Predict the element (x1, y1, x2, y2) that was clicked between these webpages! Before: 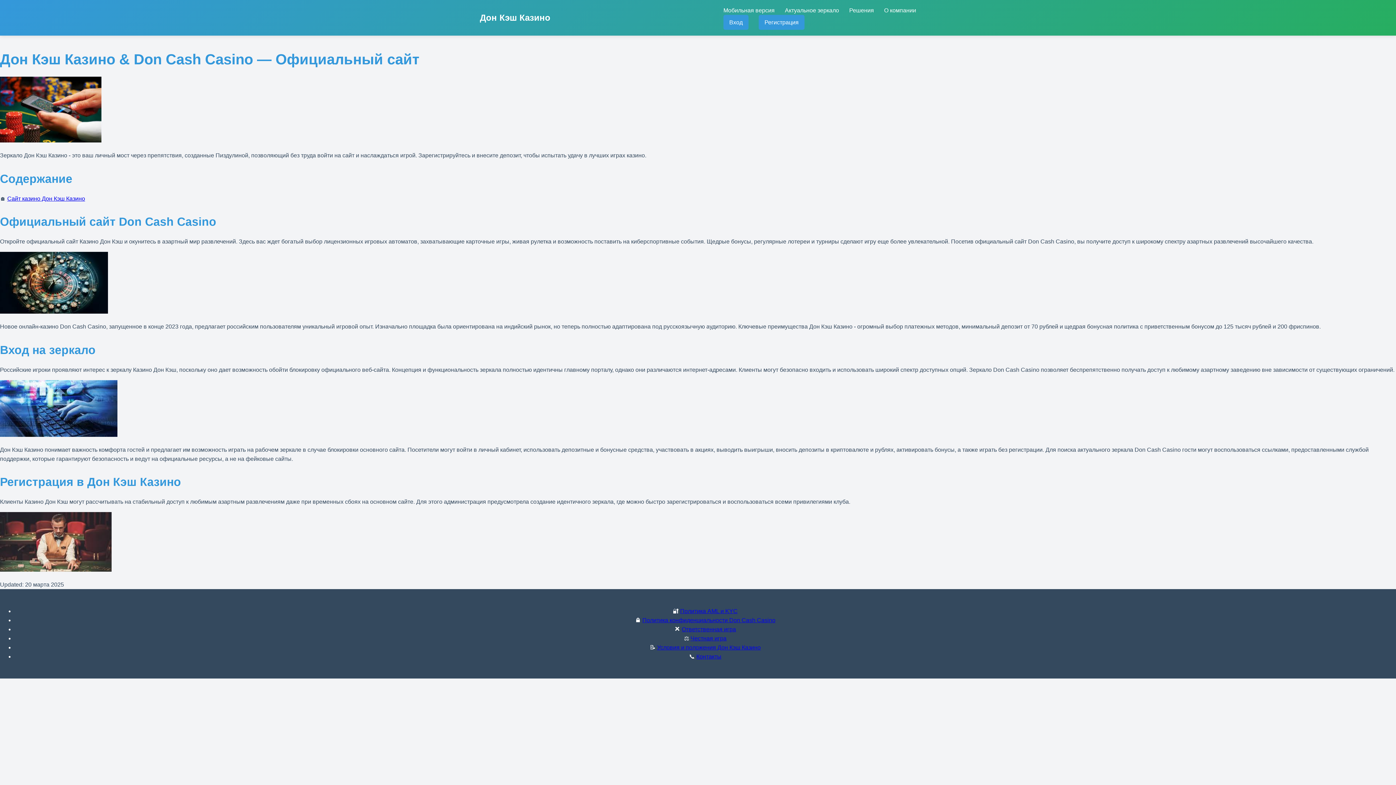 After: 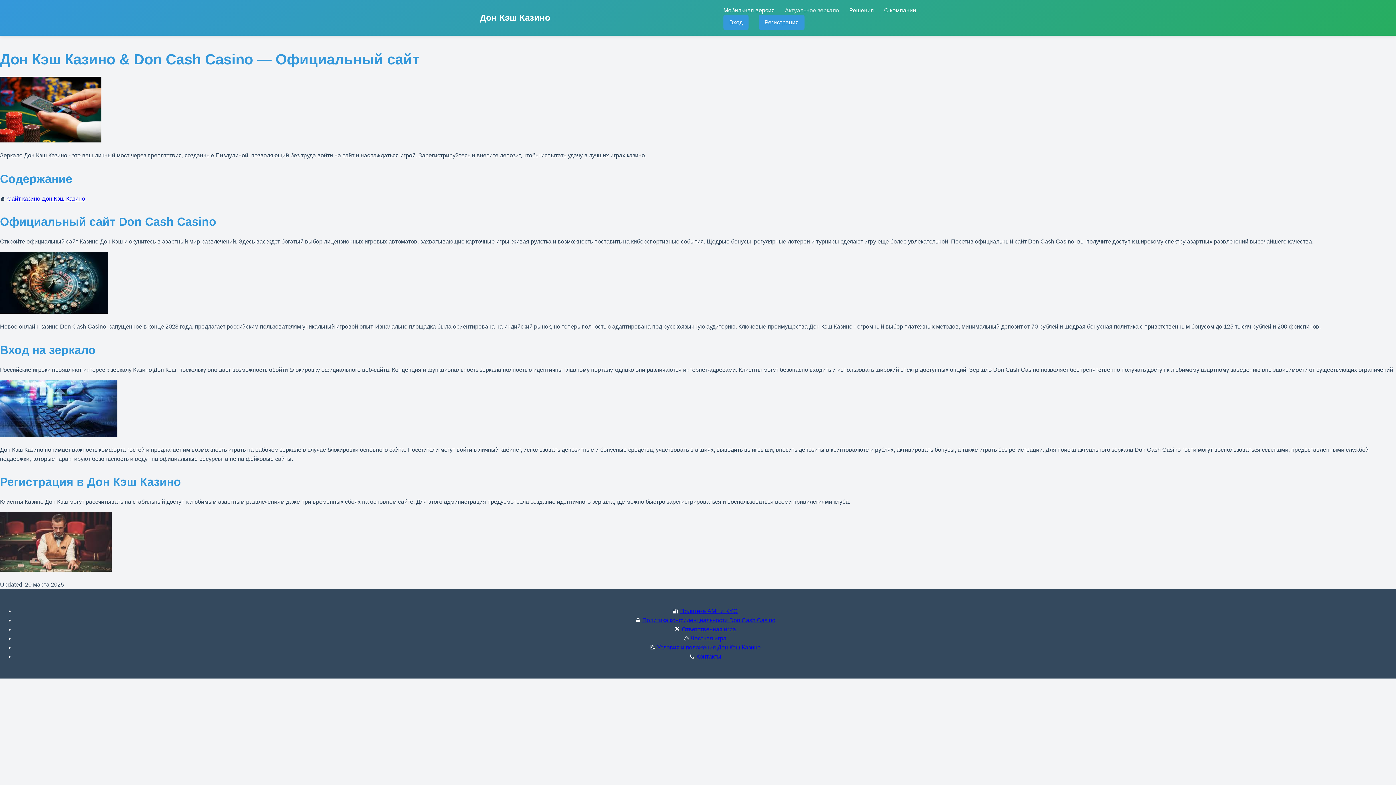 Action: label: Актуальное зеркало bbox: (785, 7, 839, 13)